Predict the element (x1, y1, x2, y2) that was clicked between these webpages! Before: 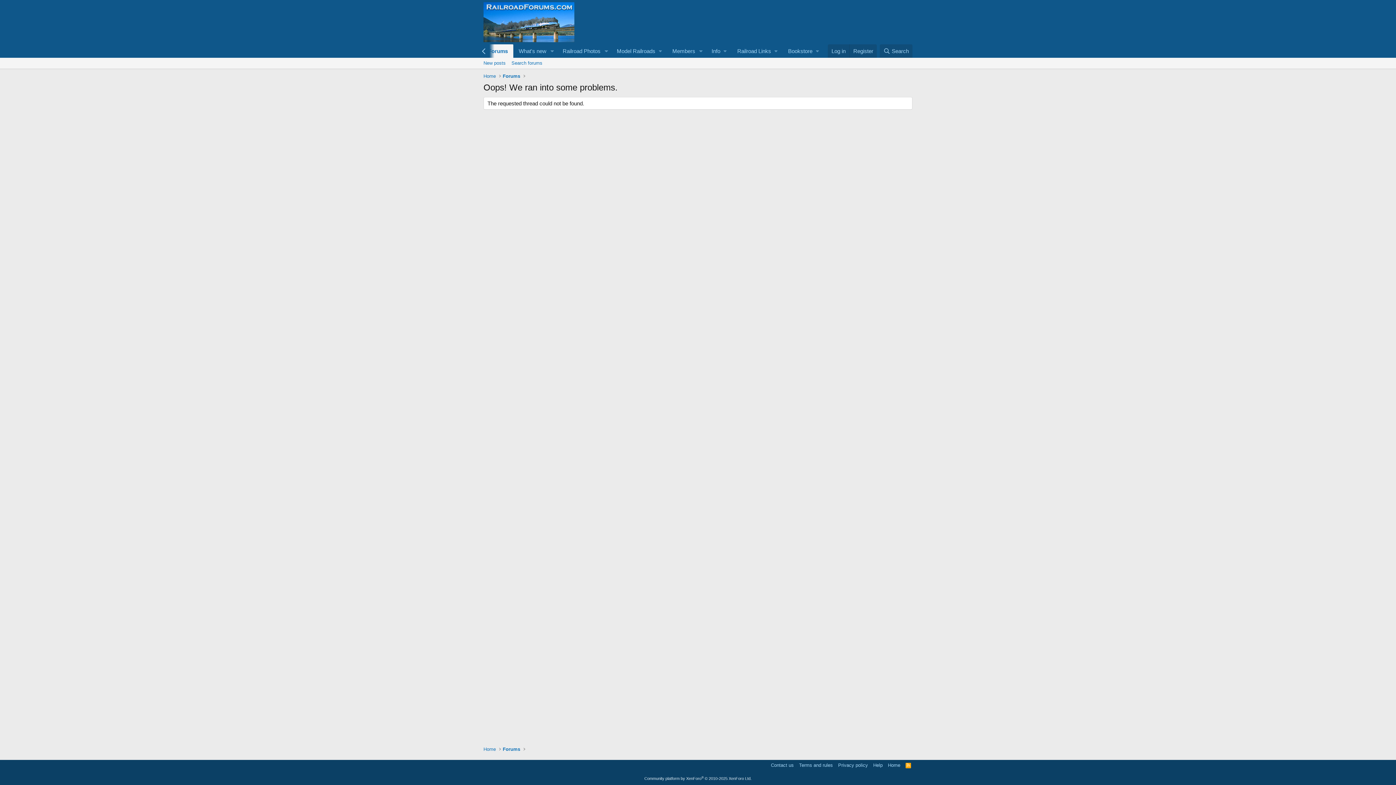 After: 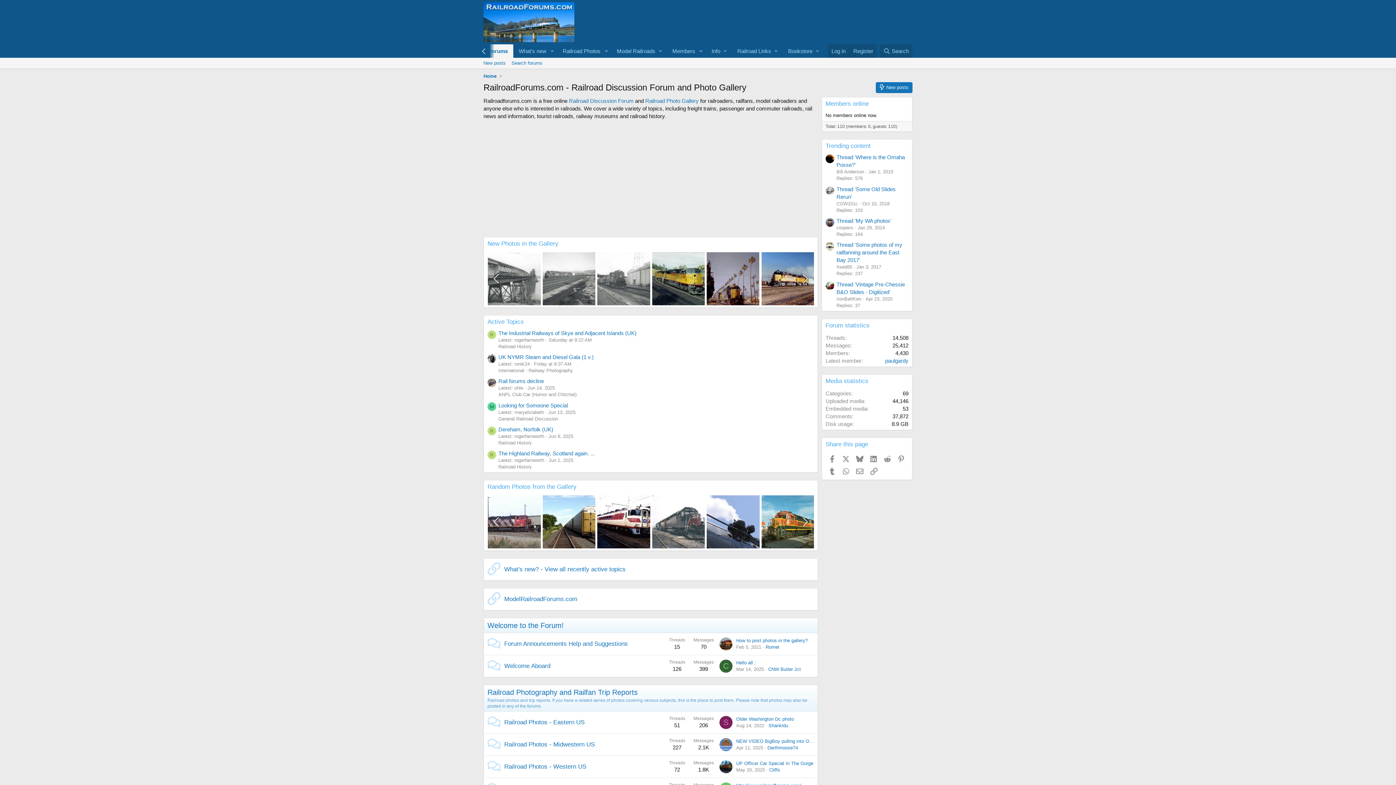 Action: label: Forums bbox: (501, 71, 522, 80)